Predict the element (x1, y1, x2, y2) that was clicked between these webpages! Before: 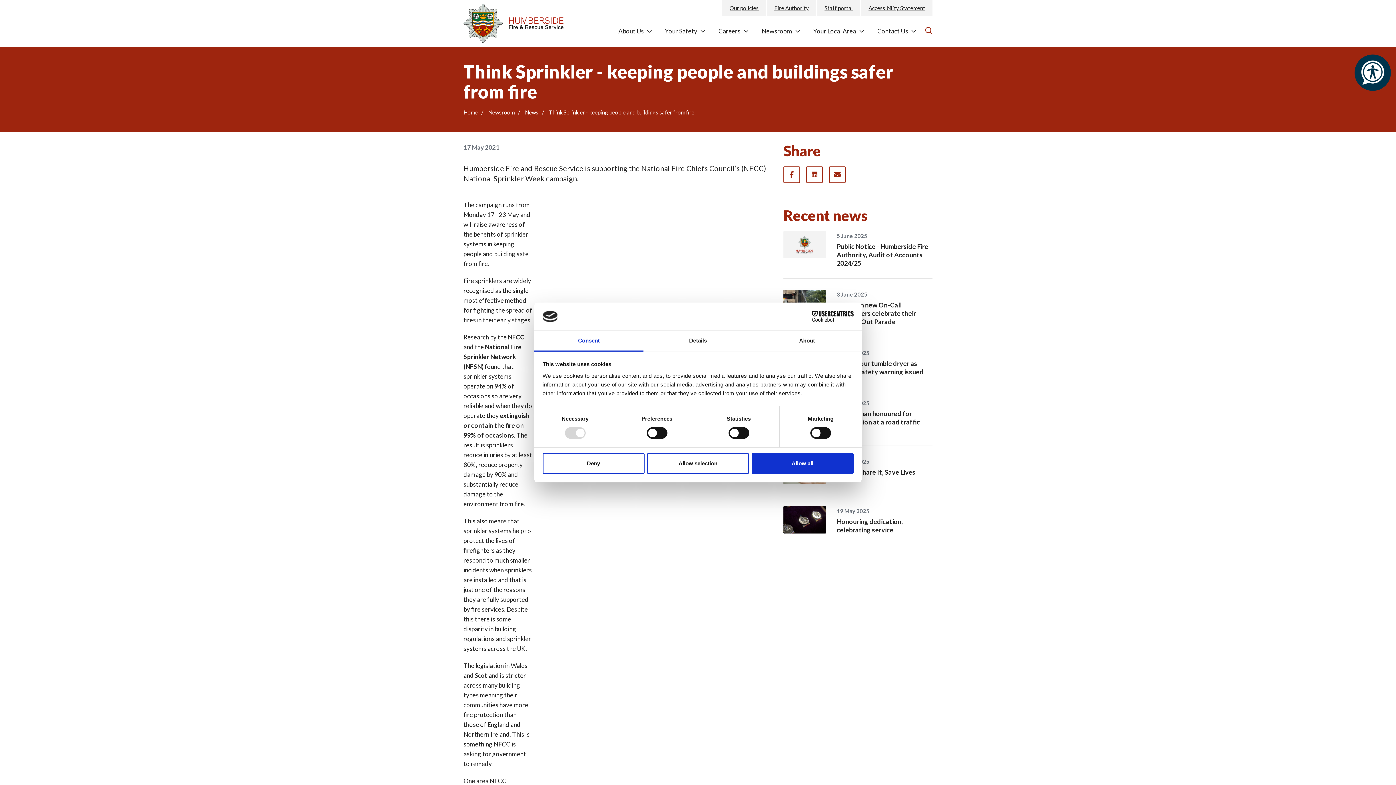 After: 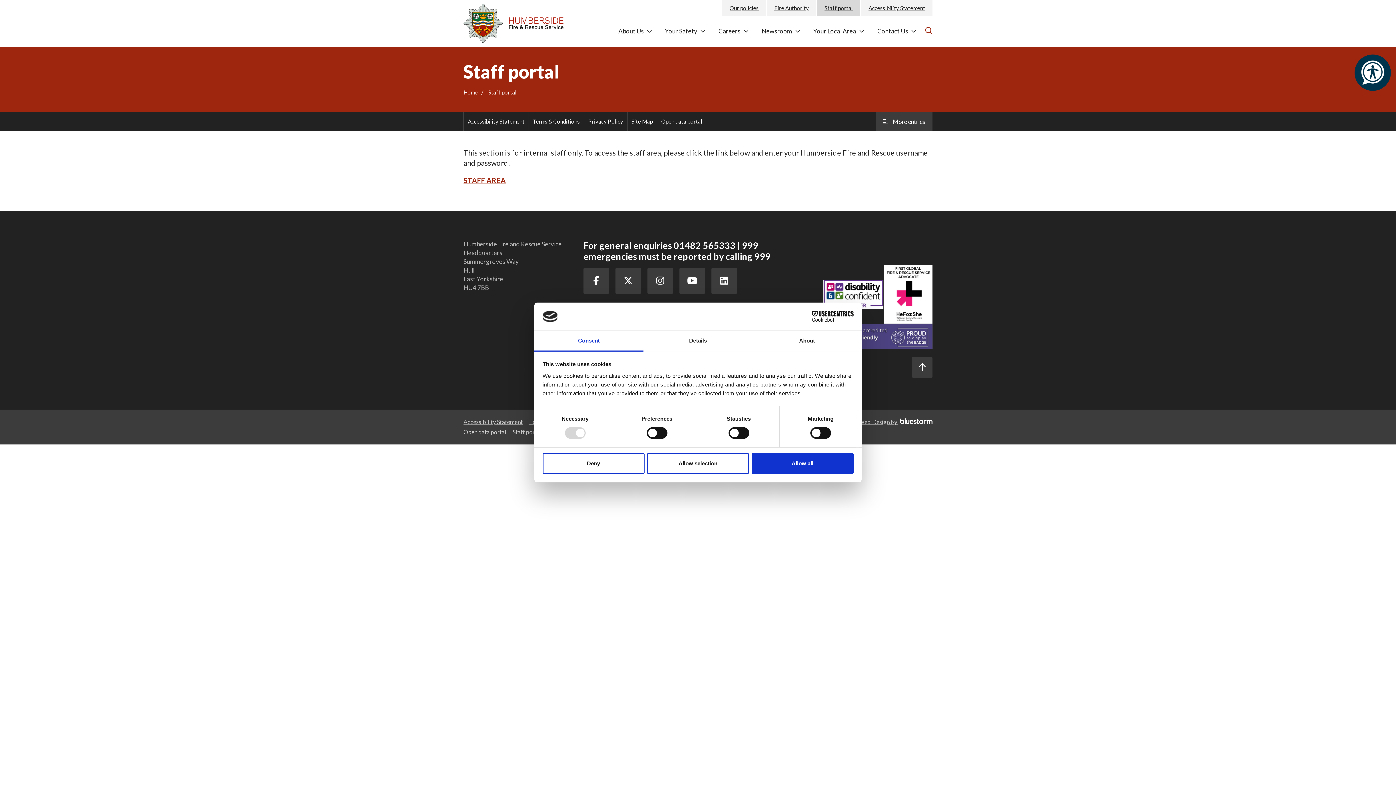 Action: bbox: (817, 0, 860, 16) label: Staff portal